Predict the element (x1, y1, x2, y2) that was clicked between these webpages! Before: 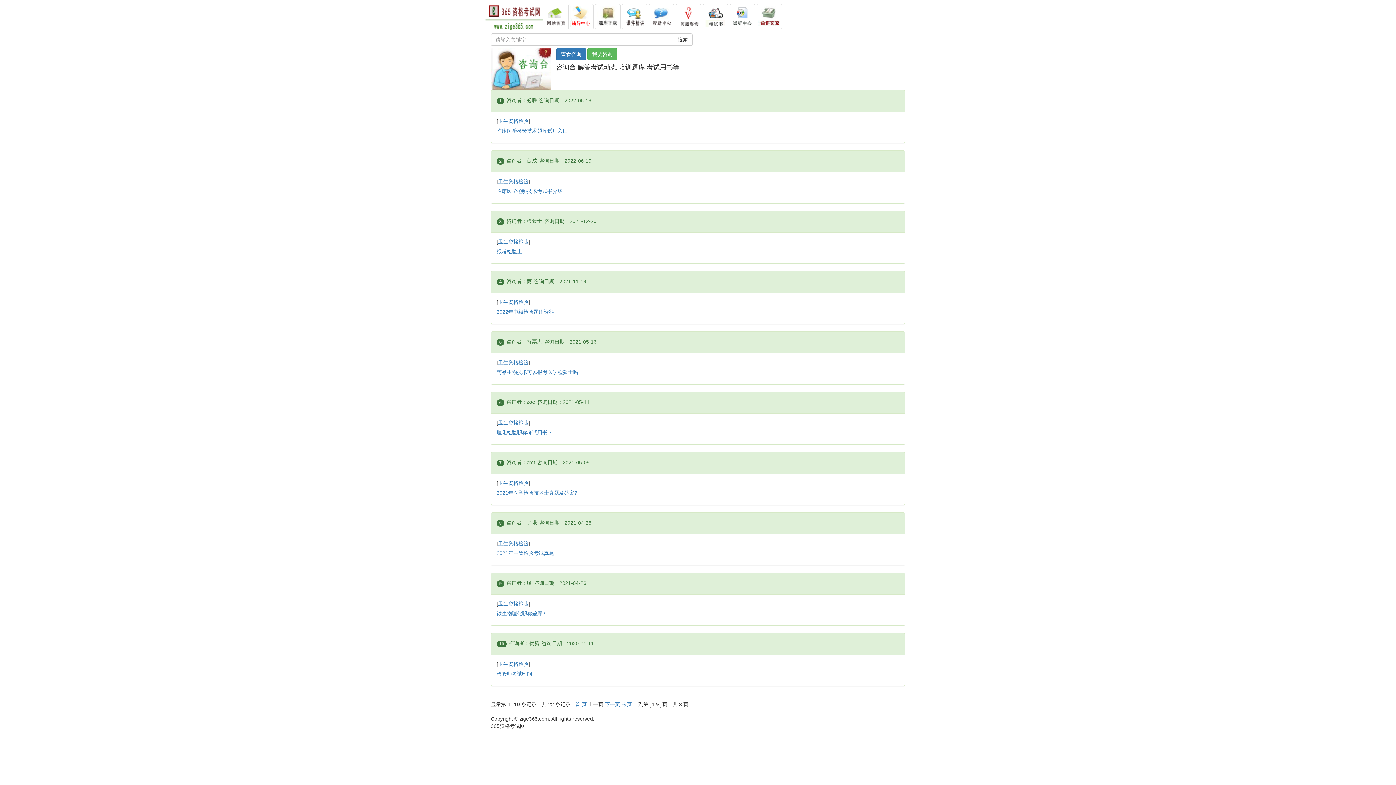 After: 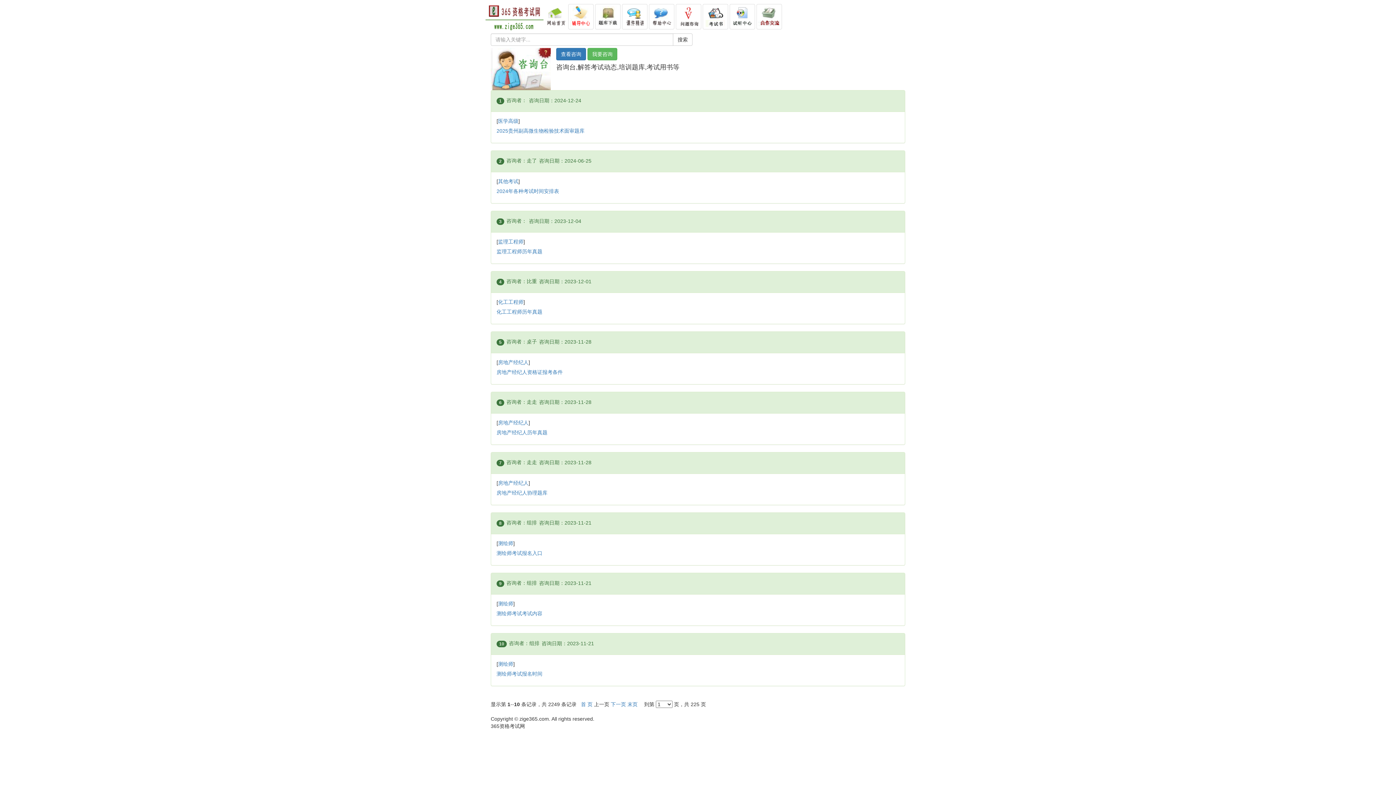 Action: bbox: (556, 48, 586, 60) label: 查看咨询